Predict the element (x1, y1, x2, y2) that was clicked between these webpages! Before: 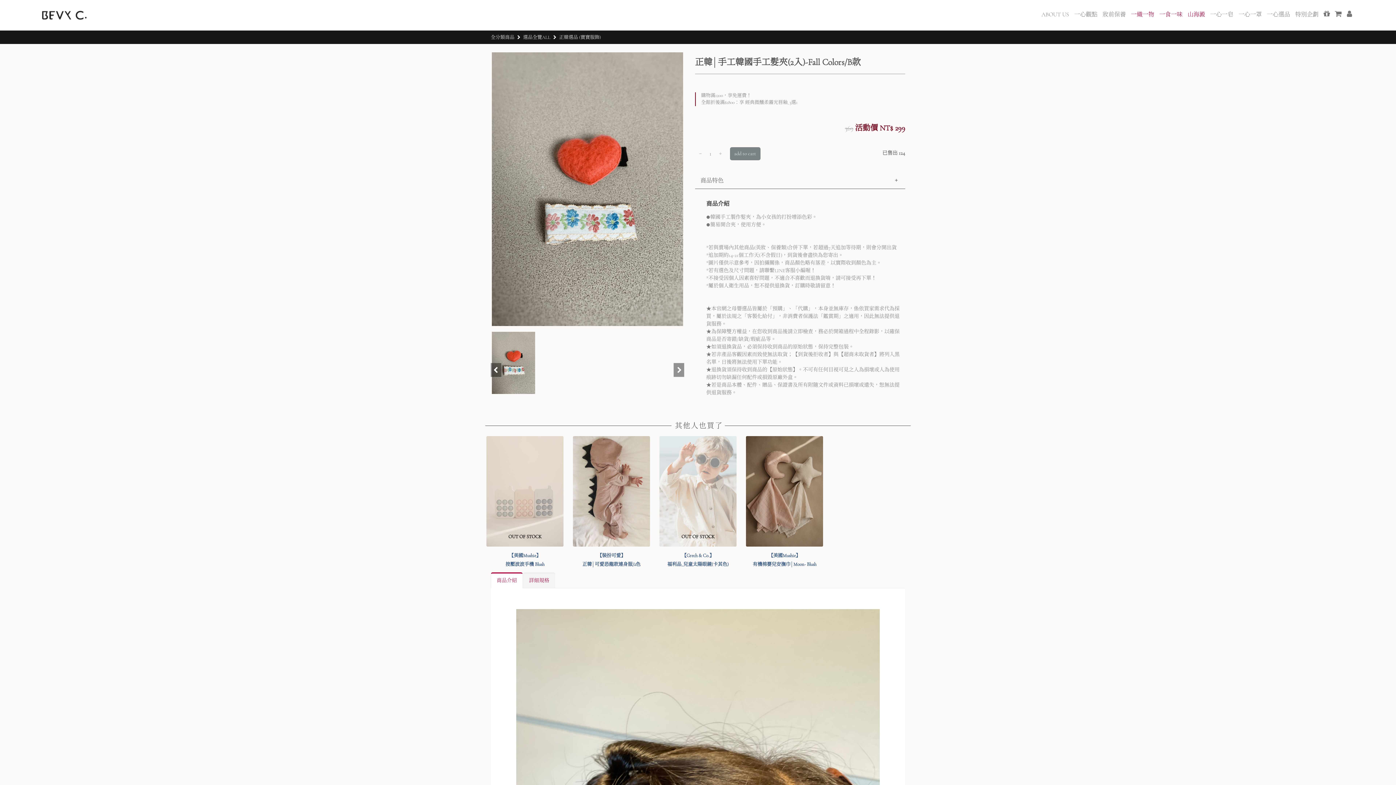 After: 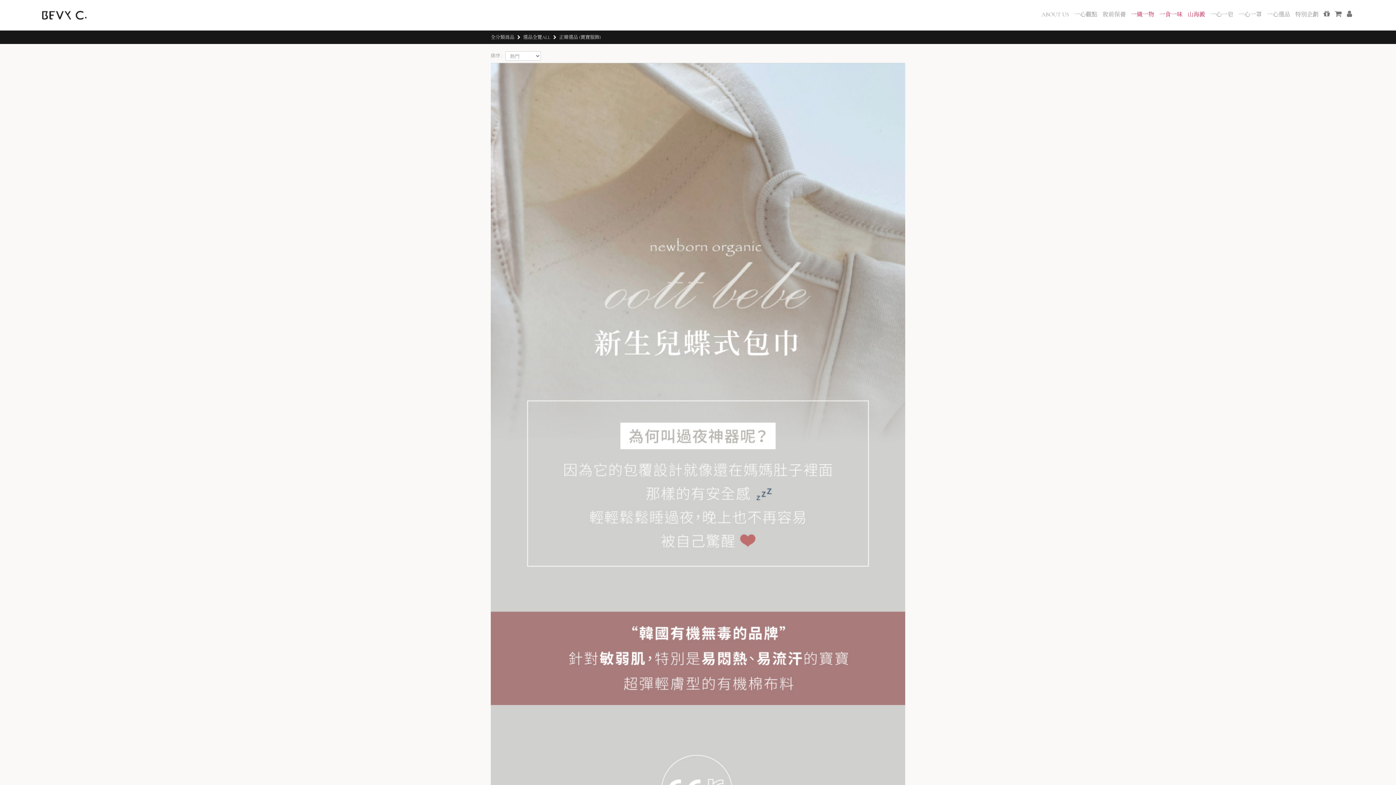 Action: label: 一心選品 bbox: (1265, 6, 1292, 22)